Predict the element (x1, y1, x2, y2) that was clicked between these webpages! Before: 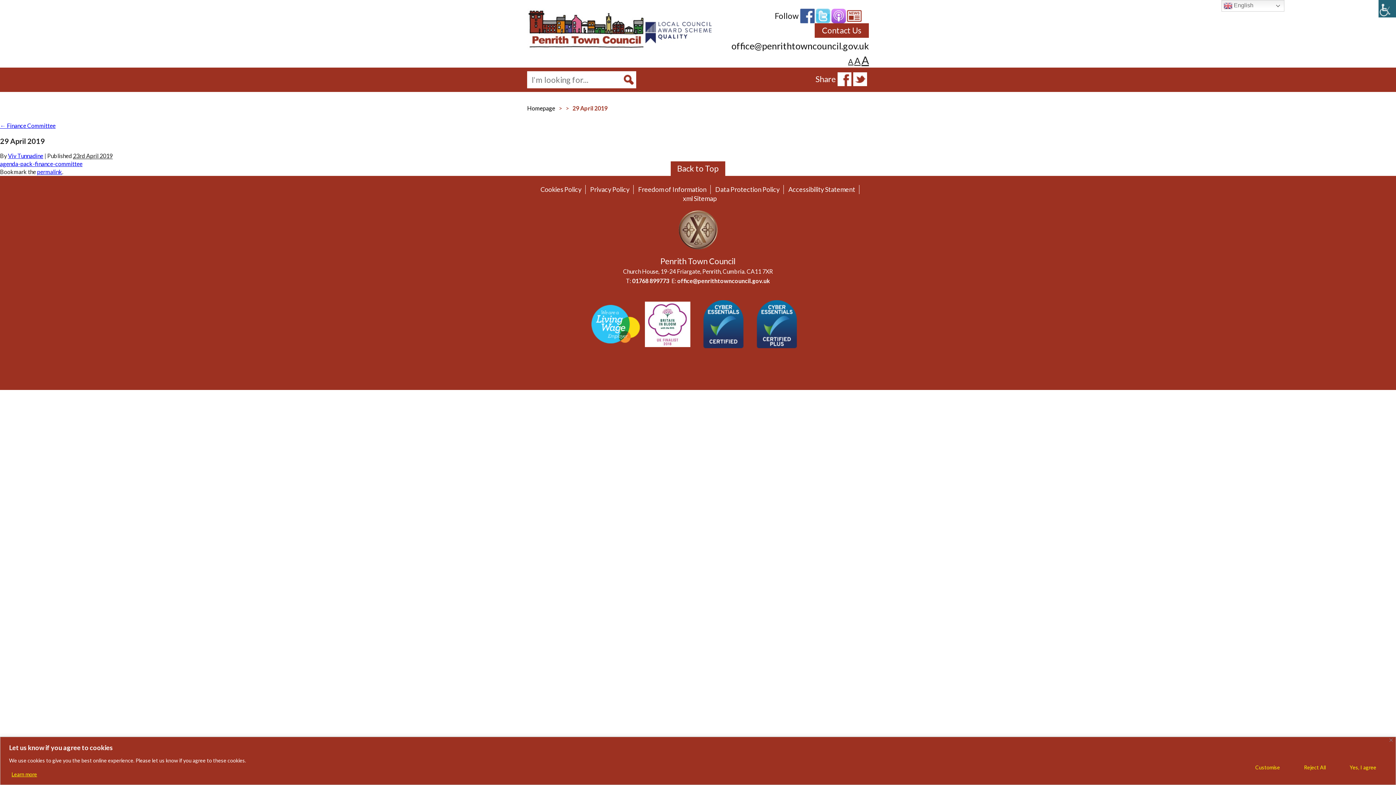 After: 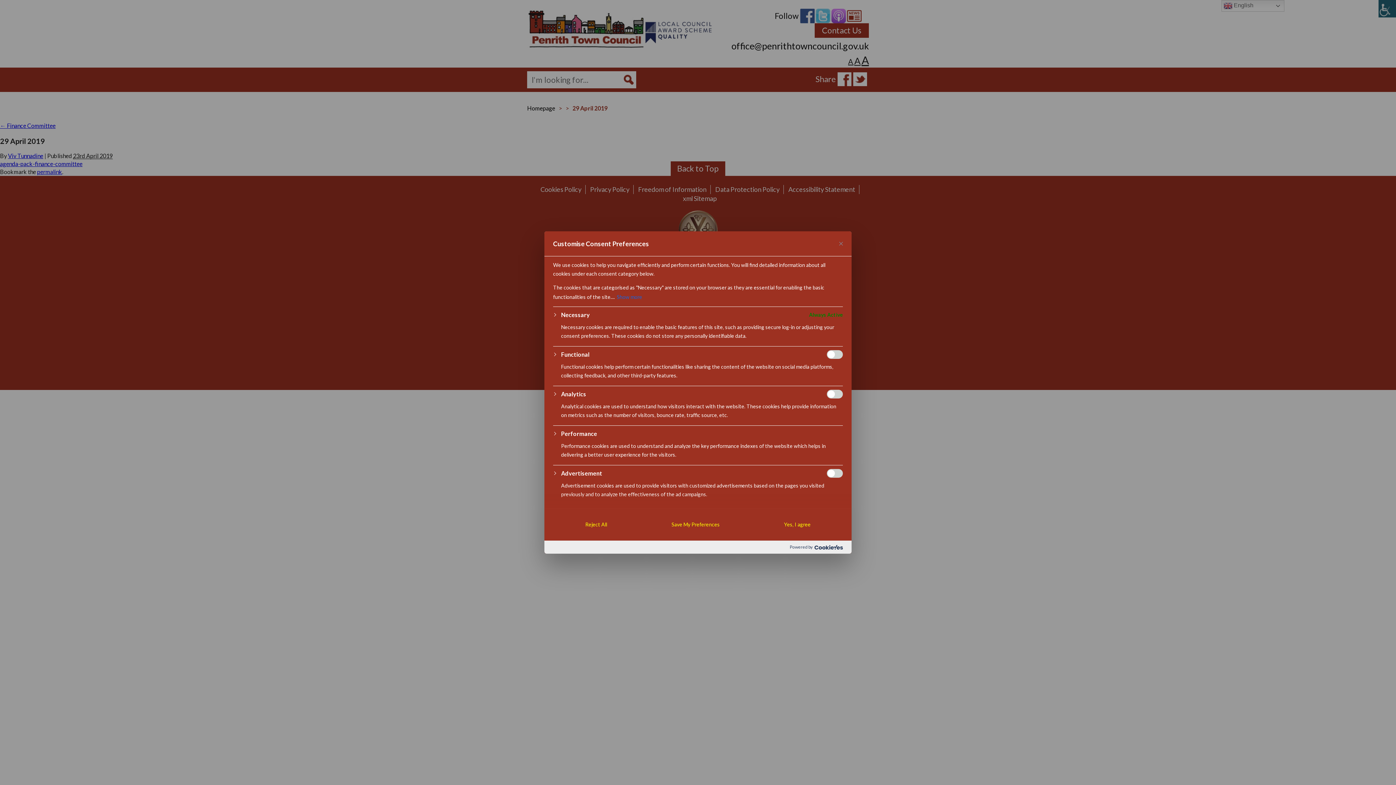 Action: bbox: (1245, 759, 1290, 775) label: Customise